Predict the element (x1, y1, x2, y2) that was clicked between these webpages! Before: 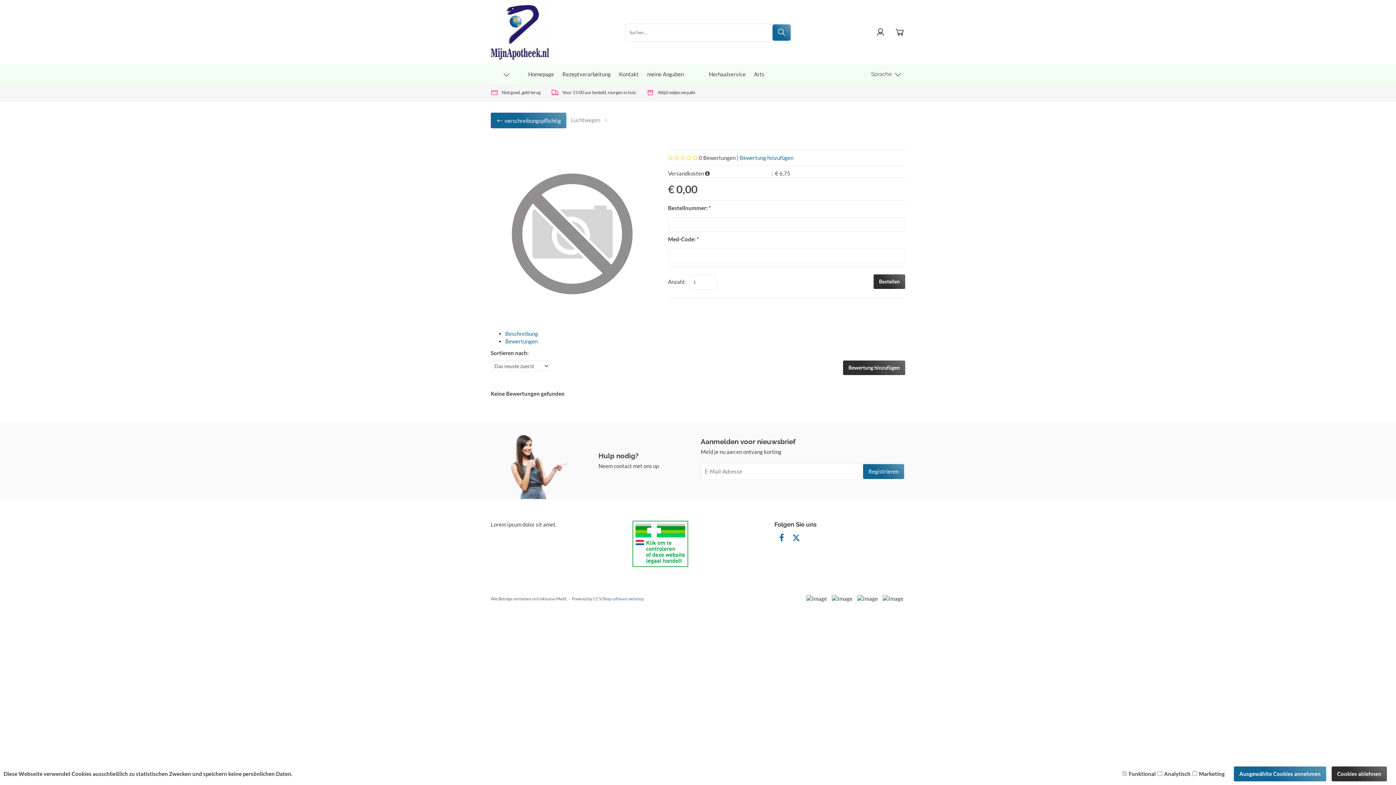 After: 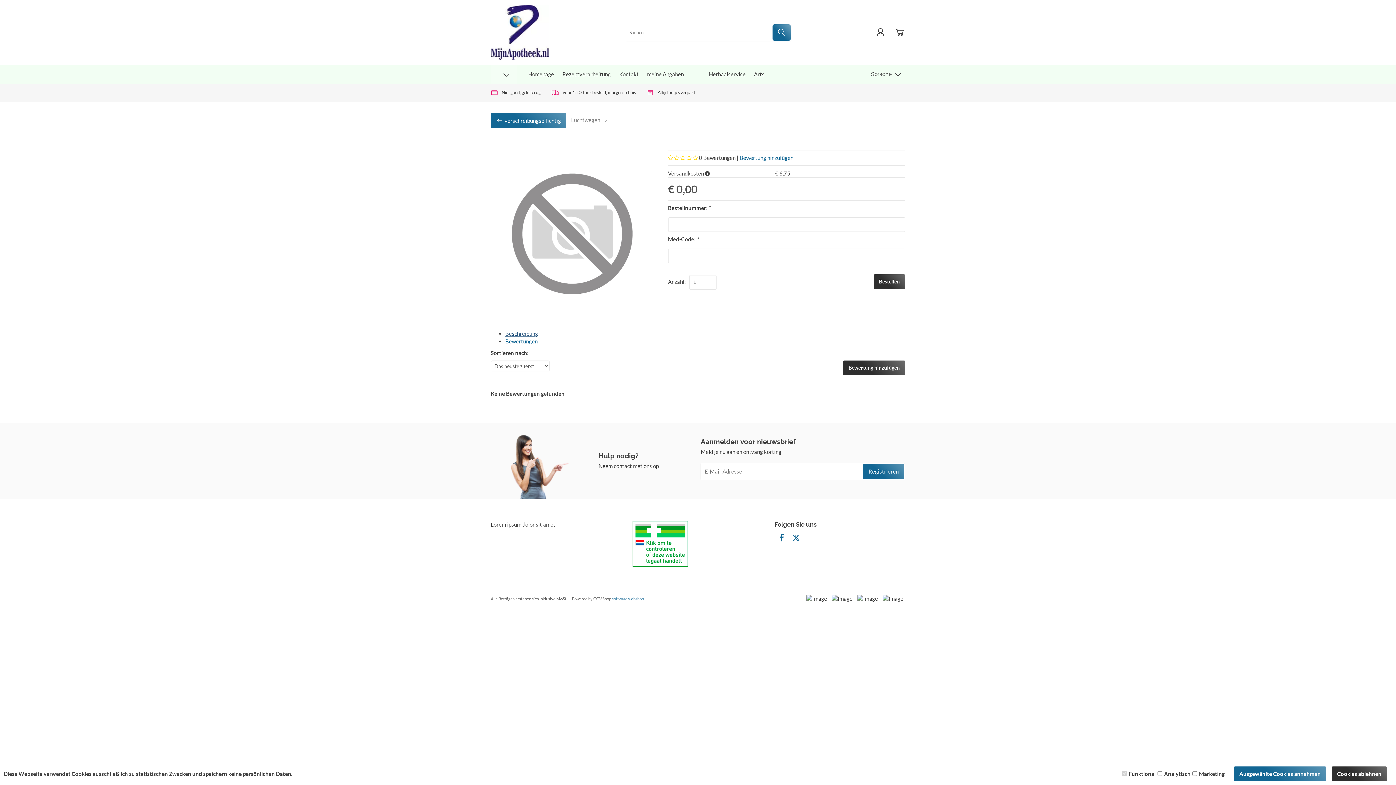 Action: bbox: (505, 330, 538, 337) label: Beschreibung